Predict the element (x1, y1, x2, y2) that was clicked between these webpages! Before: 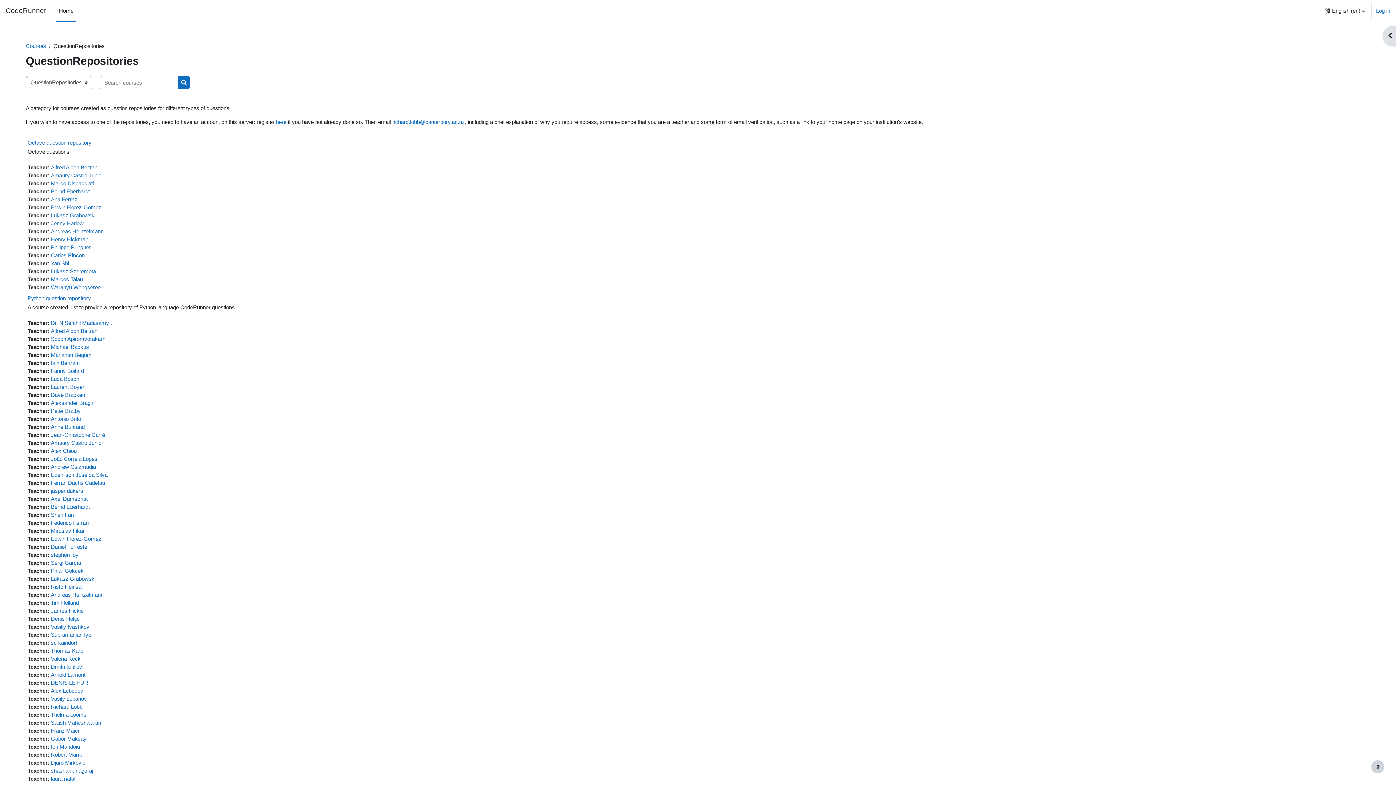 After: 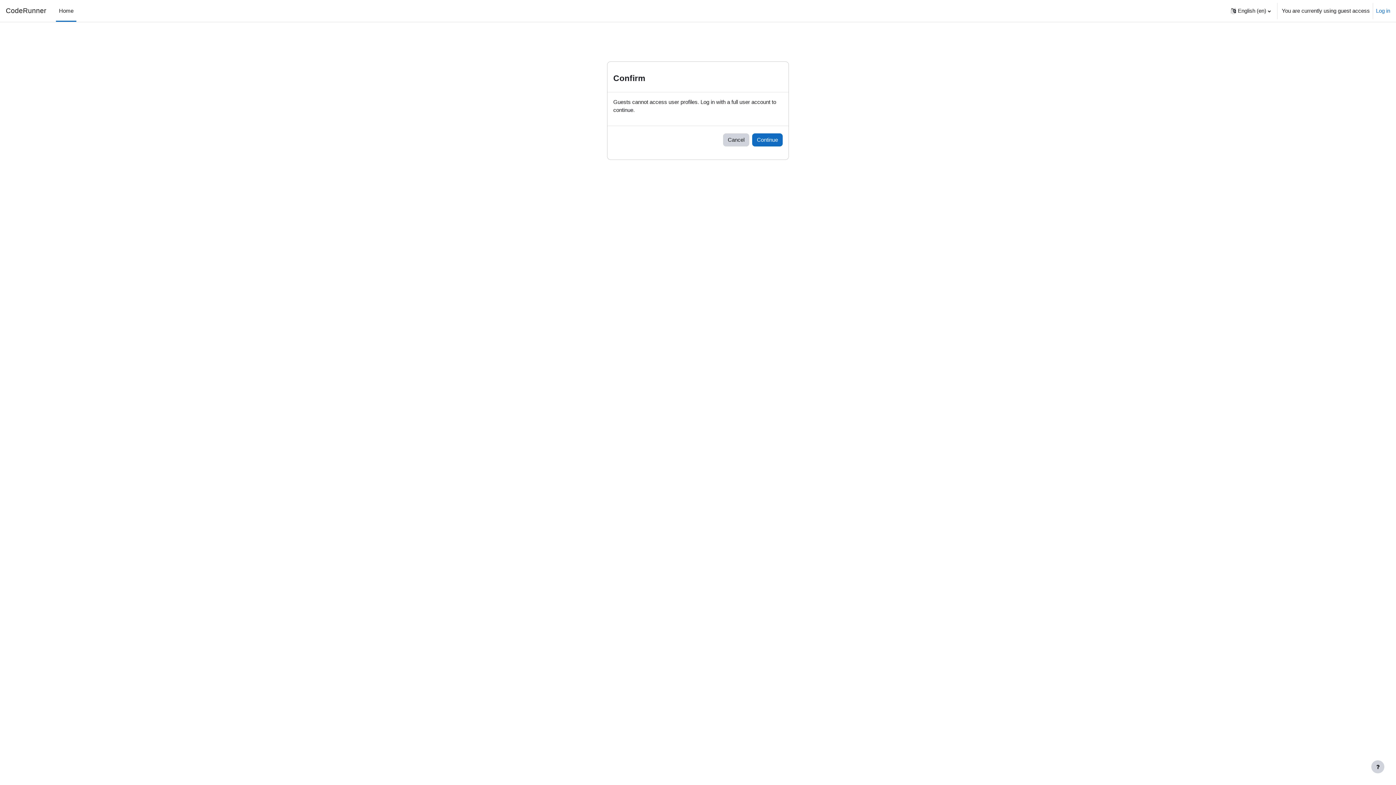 Action: label: Aleksander Bragin bbox: (50, 399, 94, 406)